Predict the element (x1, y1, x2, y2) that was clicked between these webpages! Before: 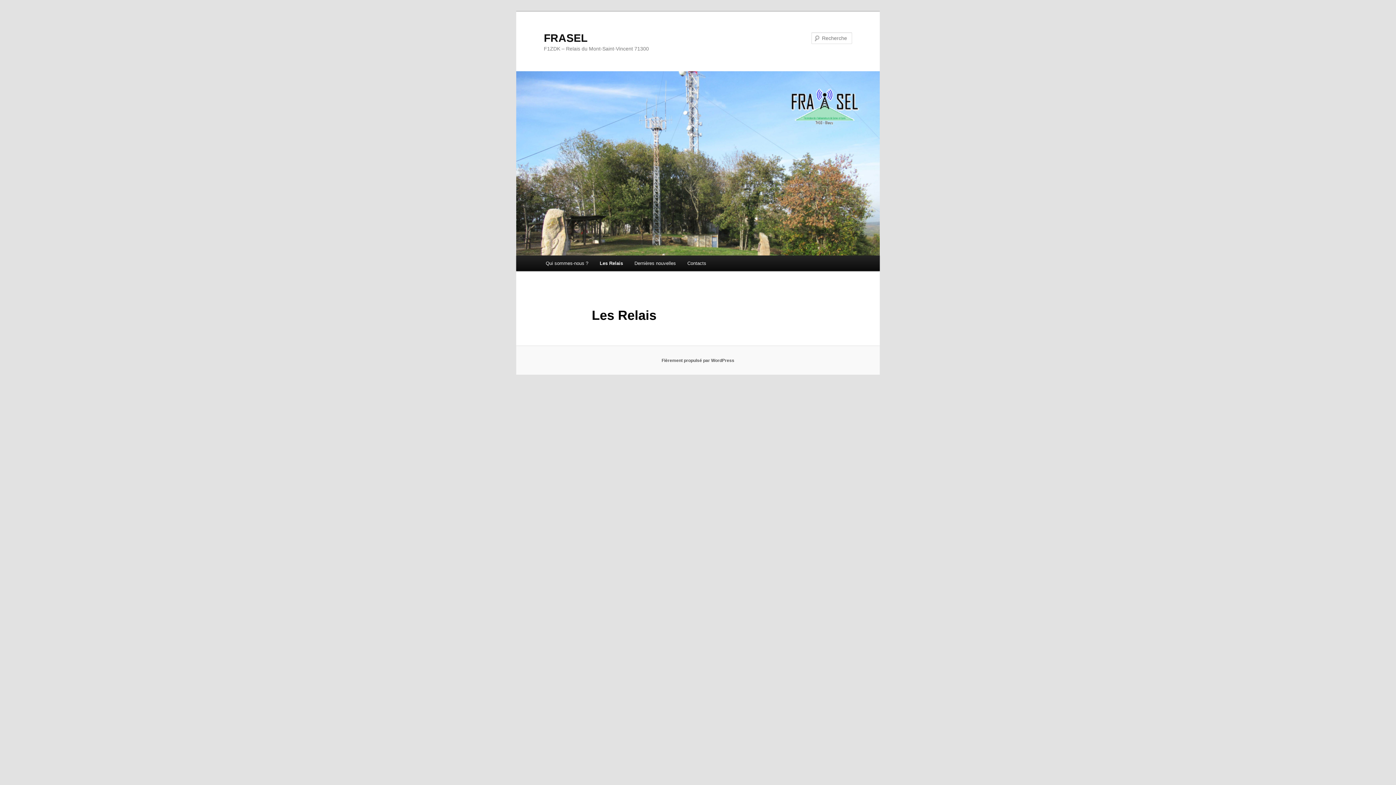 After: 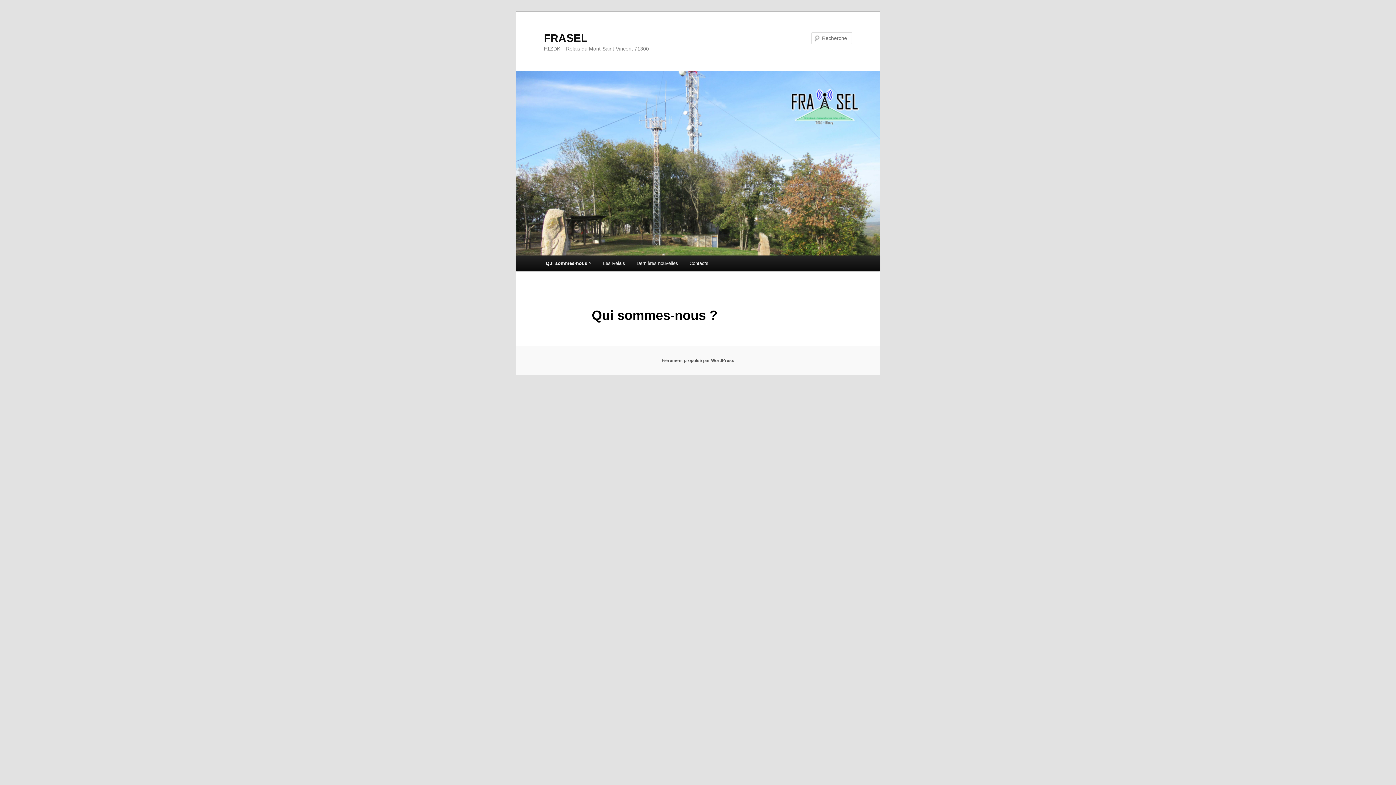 Action: bbox: (540, 255, 594, 271) label: Qui sommes-nous ?